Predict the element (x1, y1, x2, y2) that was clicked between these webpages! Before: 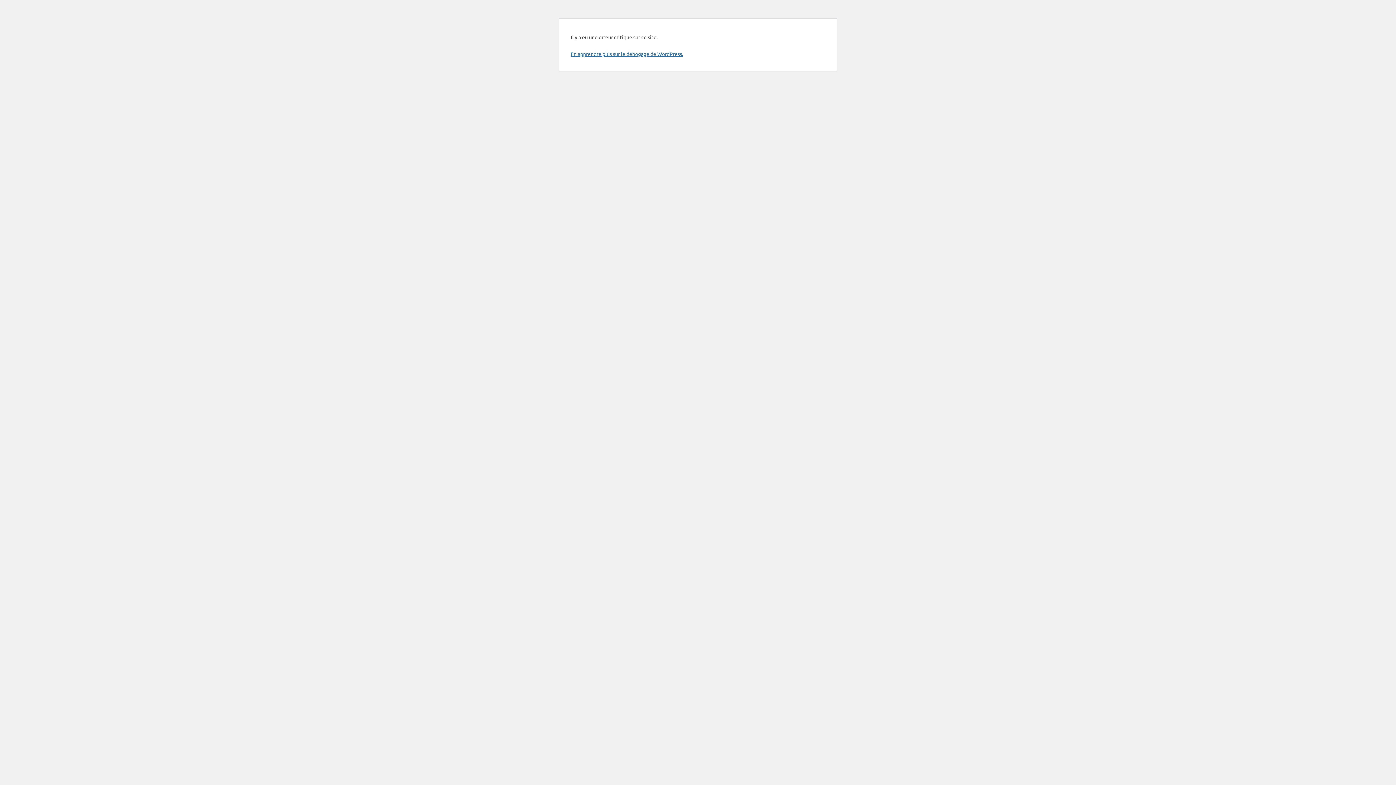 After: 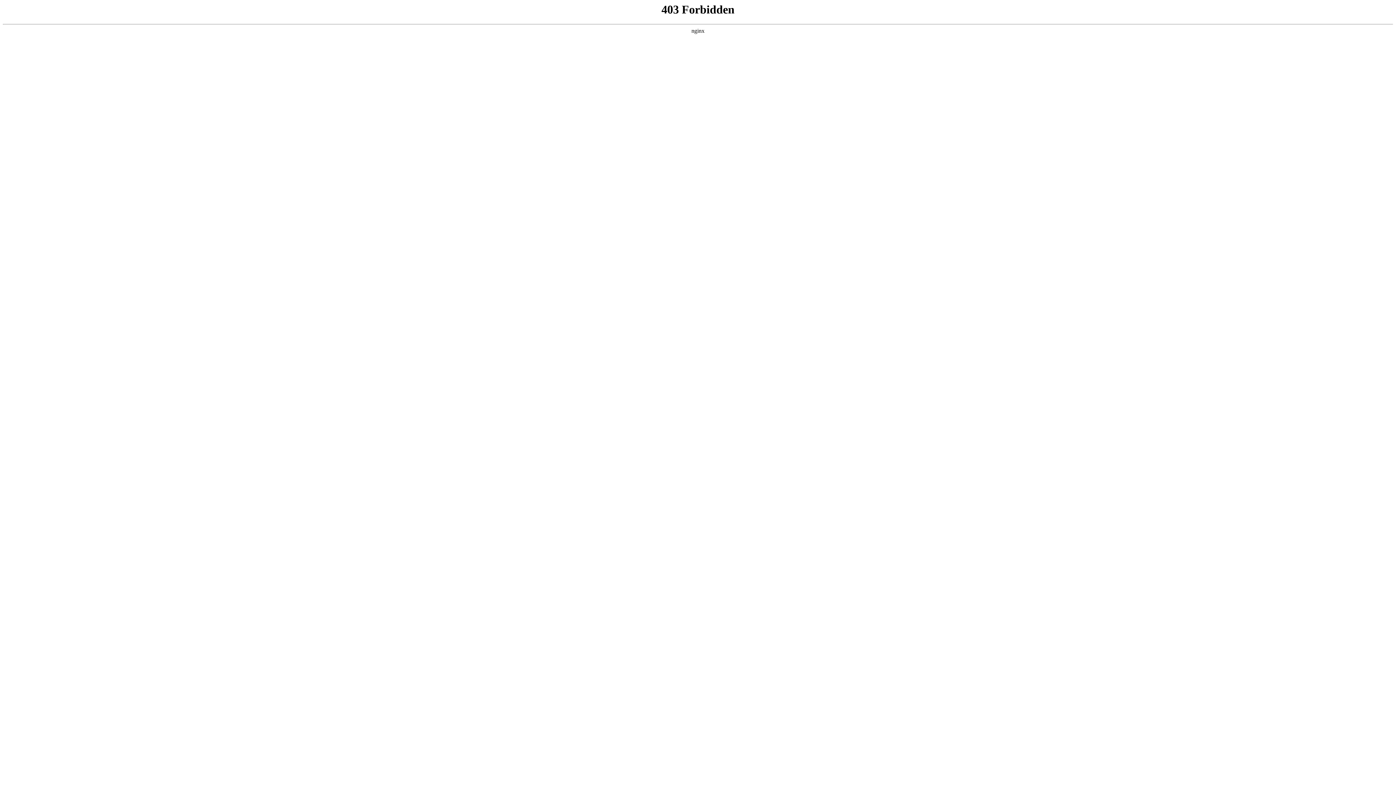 Action: bbox: (570, 50, 683, 57) label: En apprendre plus sur le débogage de WordPress.